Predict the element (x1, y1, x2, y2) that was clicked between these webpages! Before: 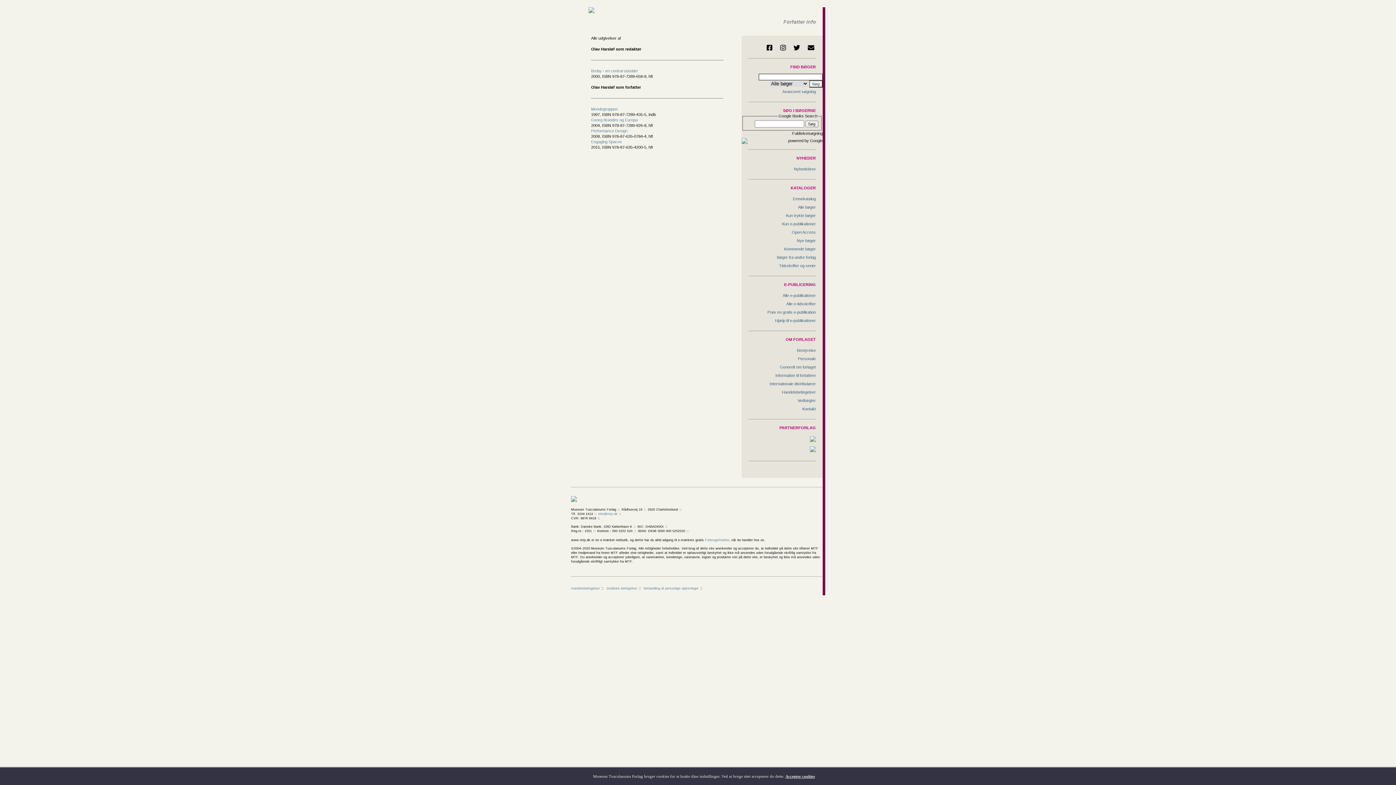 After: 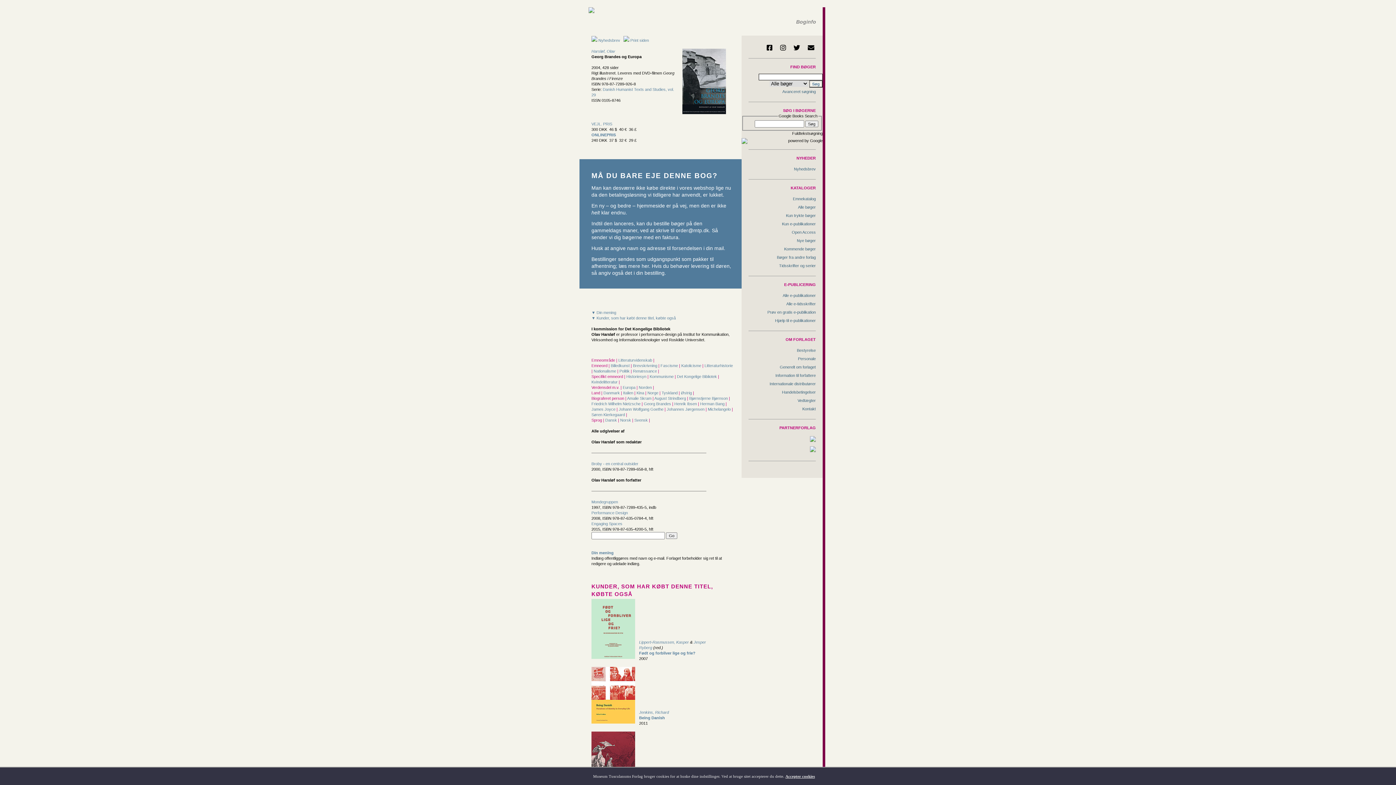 Action: label: Georg Brandes og Europa bbox: (591, 117, 637, 122)